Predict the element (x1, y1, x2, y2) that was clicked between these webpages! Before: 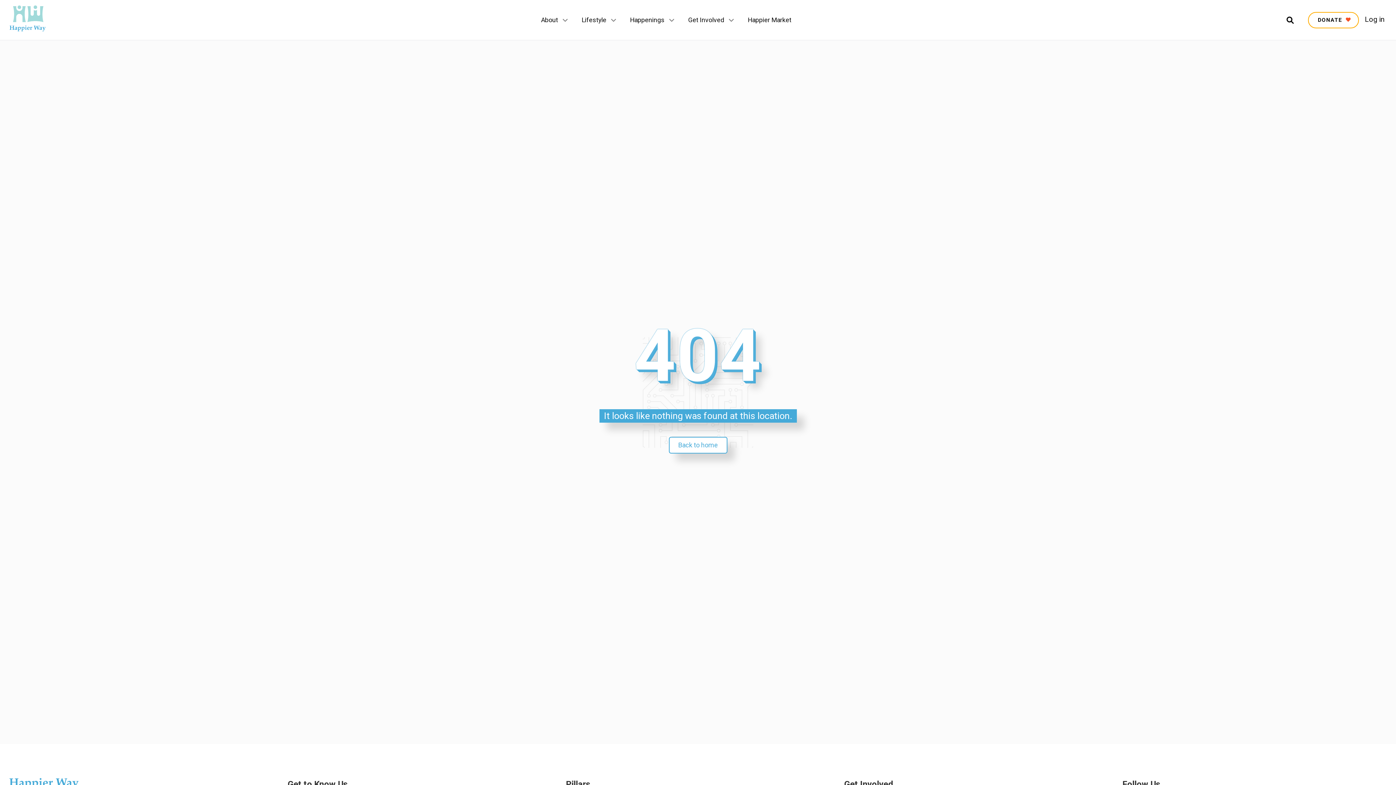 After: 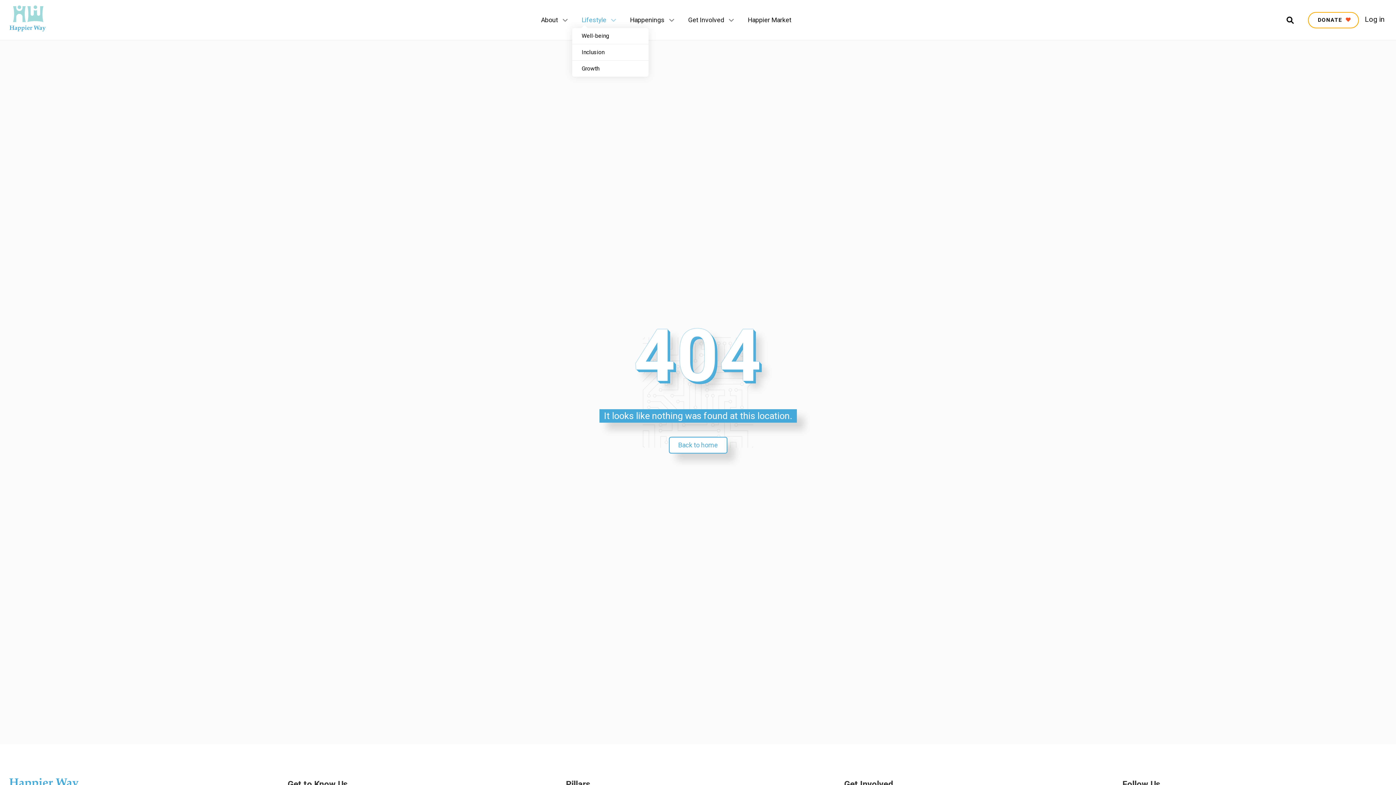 Action: label: Lifestyle bbox: (572, 0, 620, 40)